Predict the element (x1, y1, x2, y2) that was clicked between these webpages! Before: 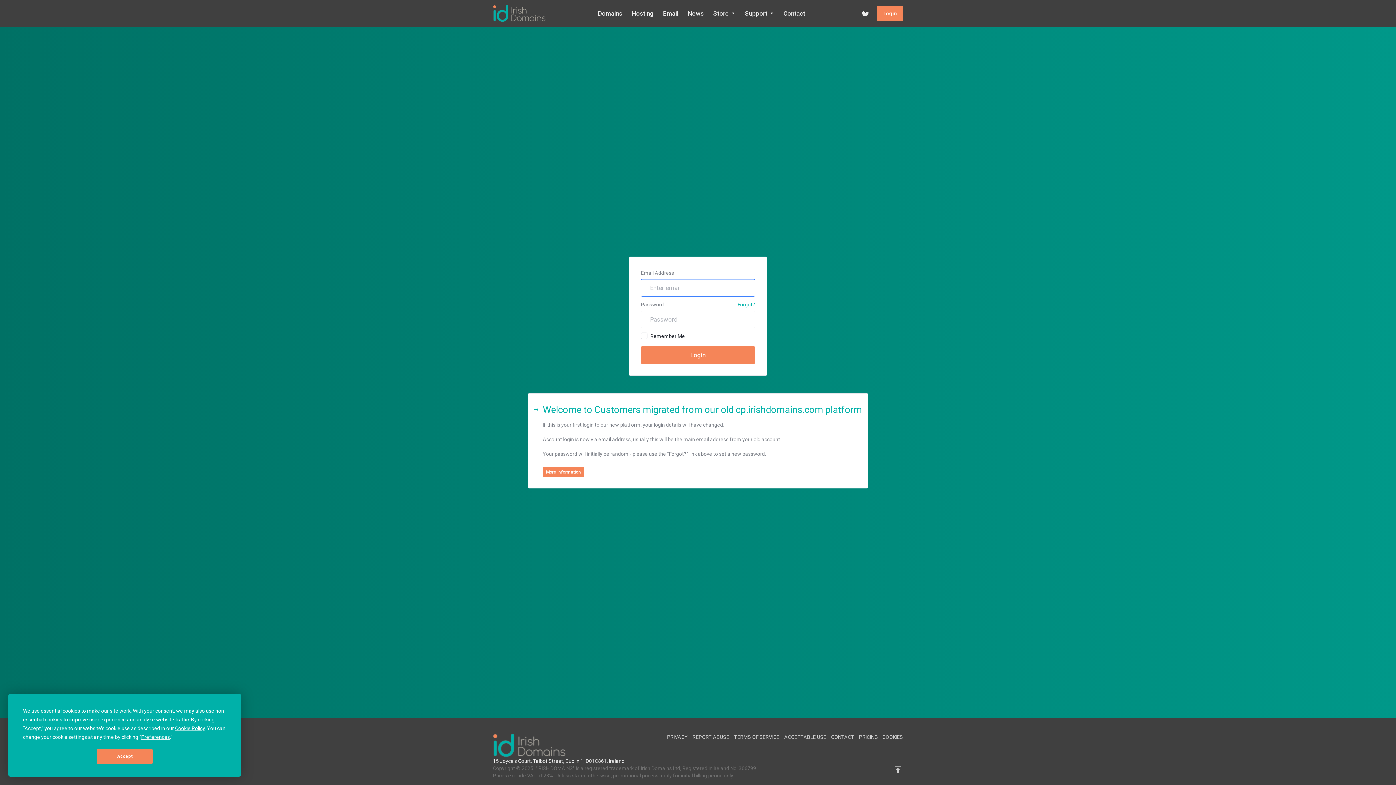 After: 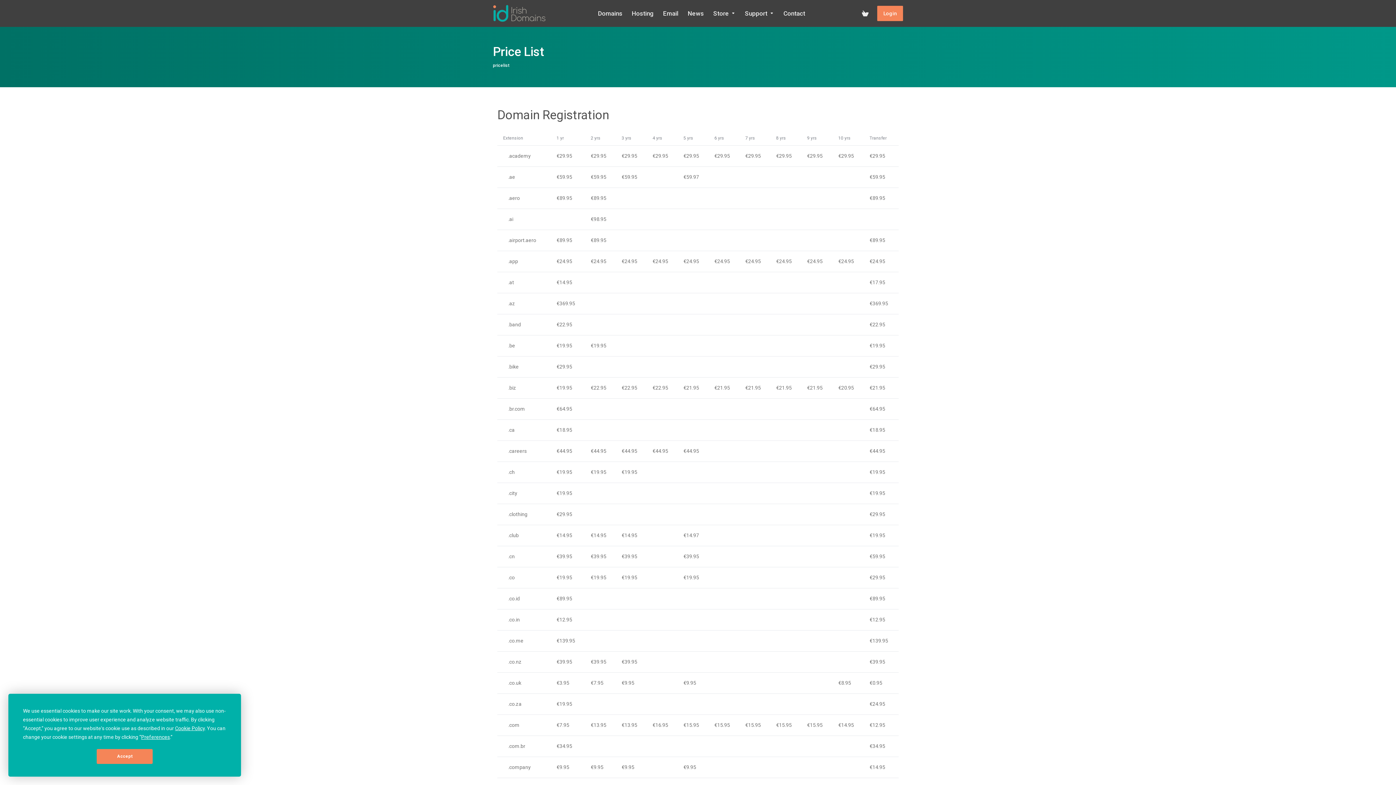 Action: label: PRICING  bbox: (859, 734, 878, 740)